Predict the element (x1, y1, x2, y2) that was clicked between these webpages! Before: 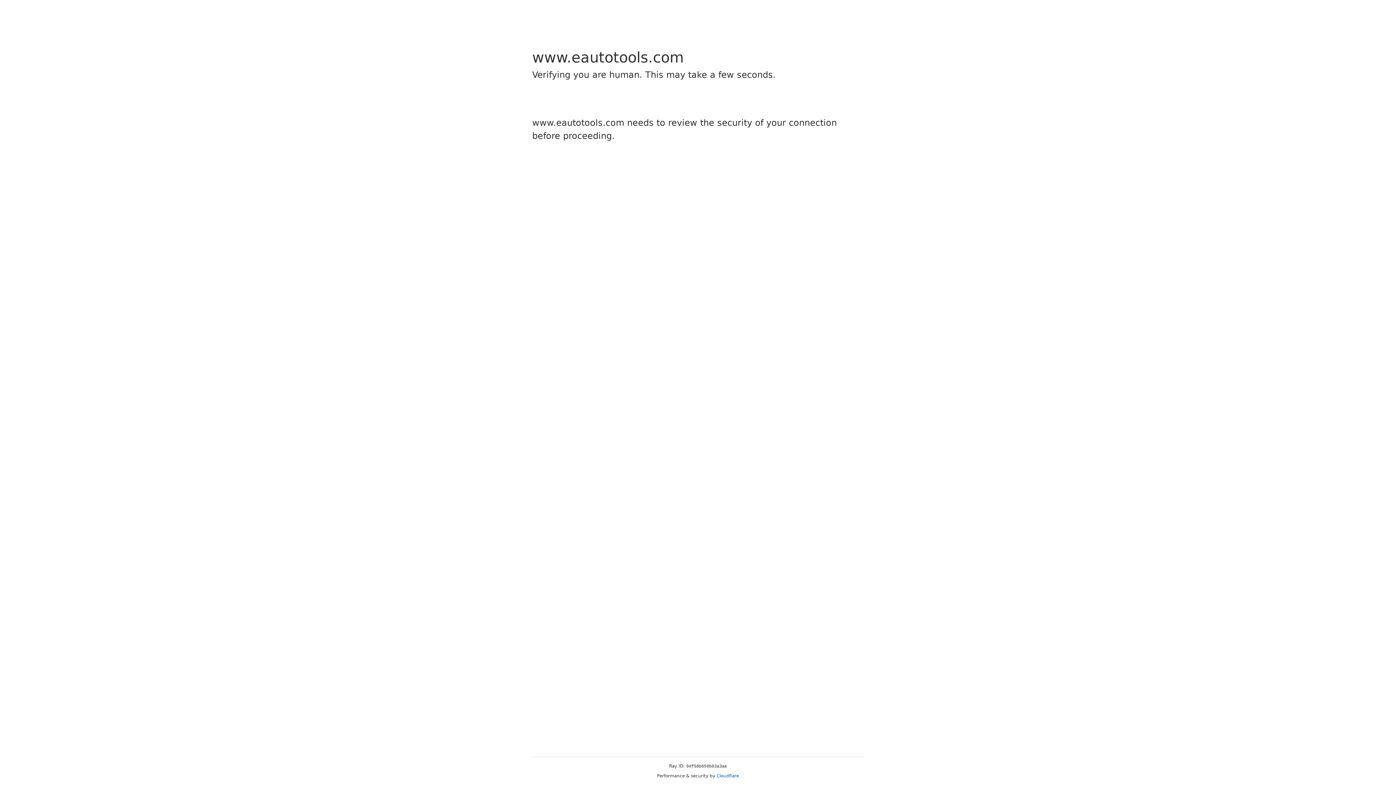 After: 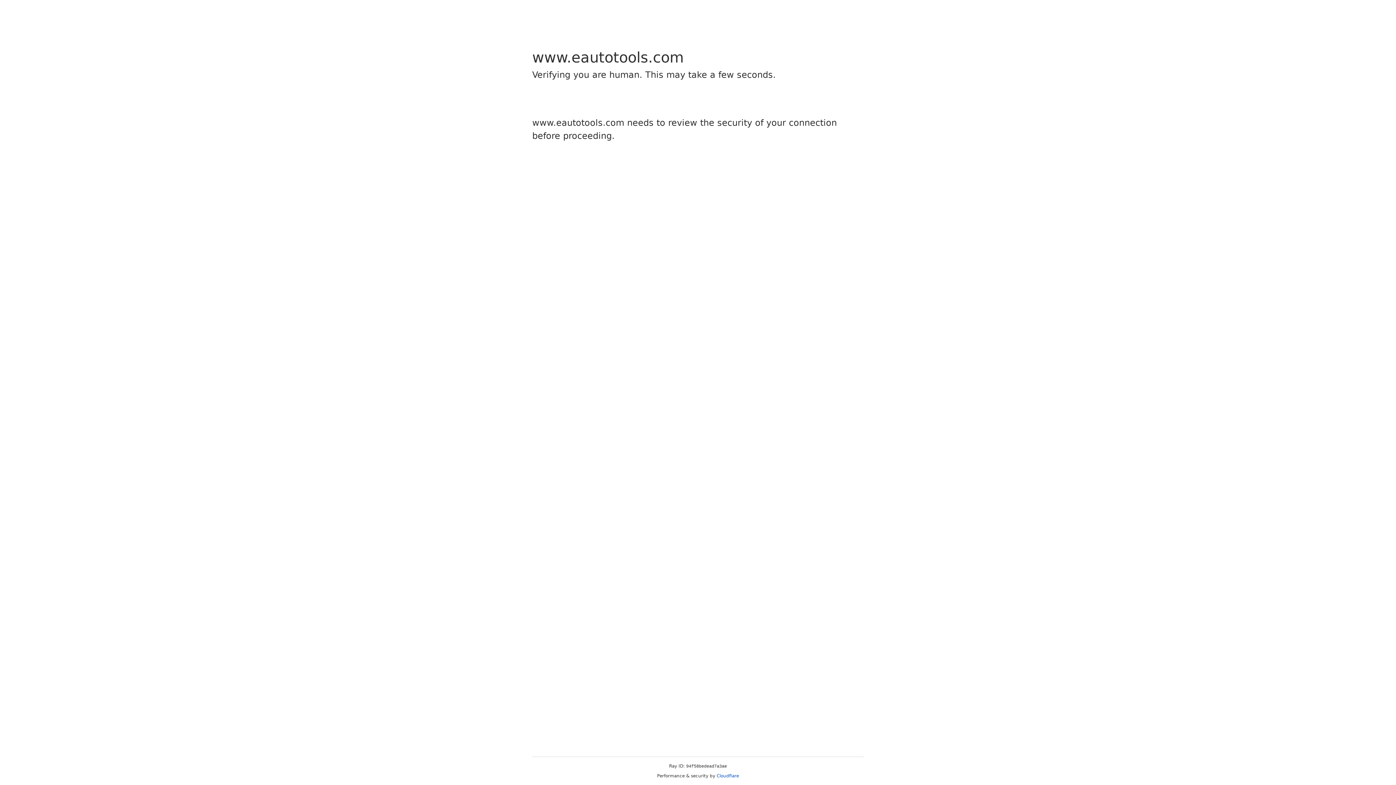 Action: bbox: (716, 773, 739, 778) label: Cloudflare